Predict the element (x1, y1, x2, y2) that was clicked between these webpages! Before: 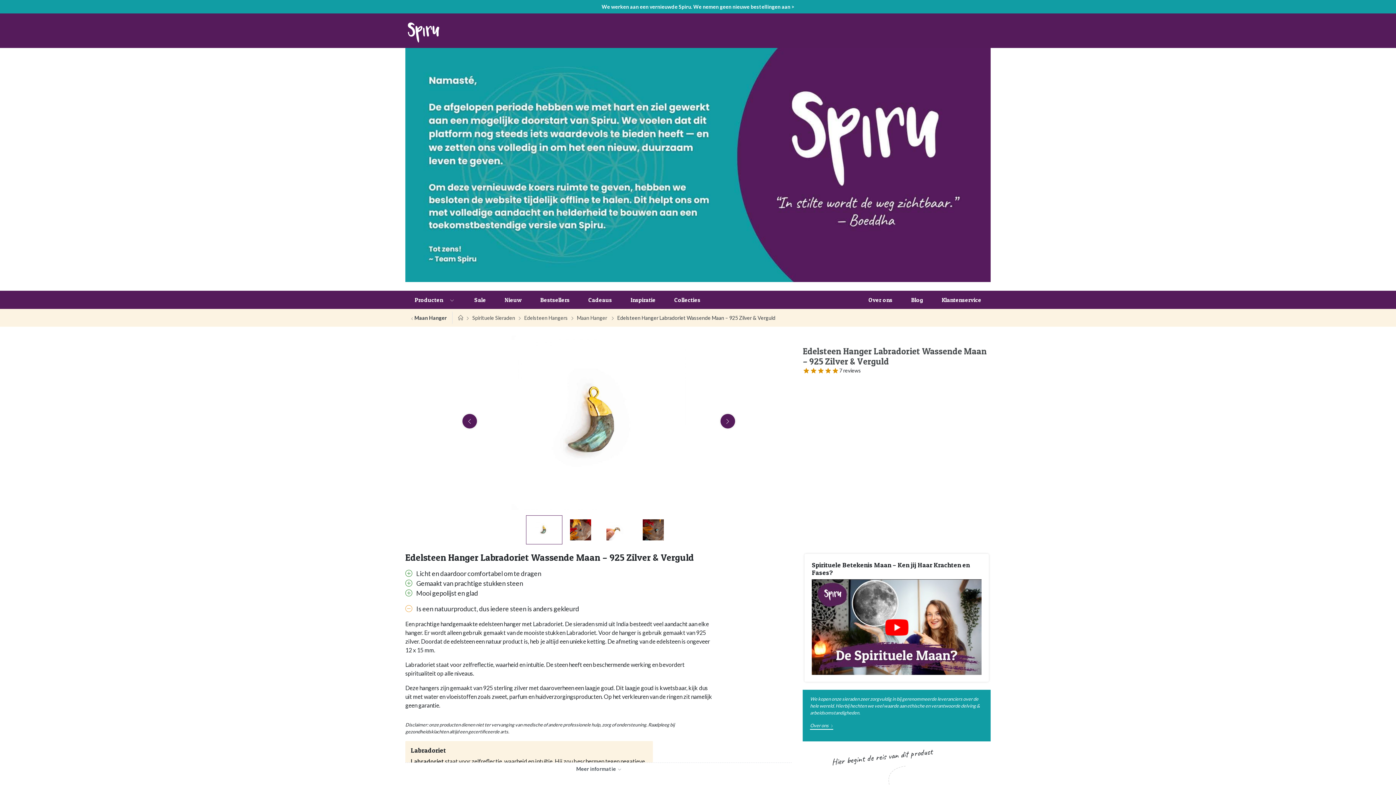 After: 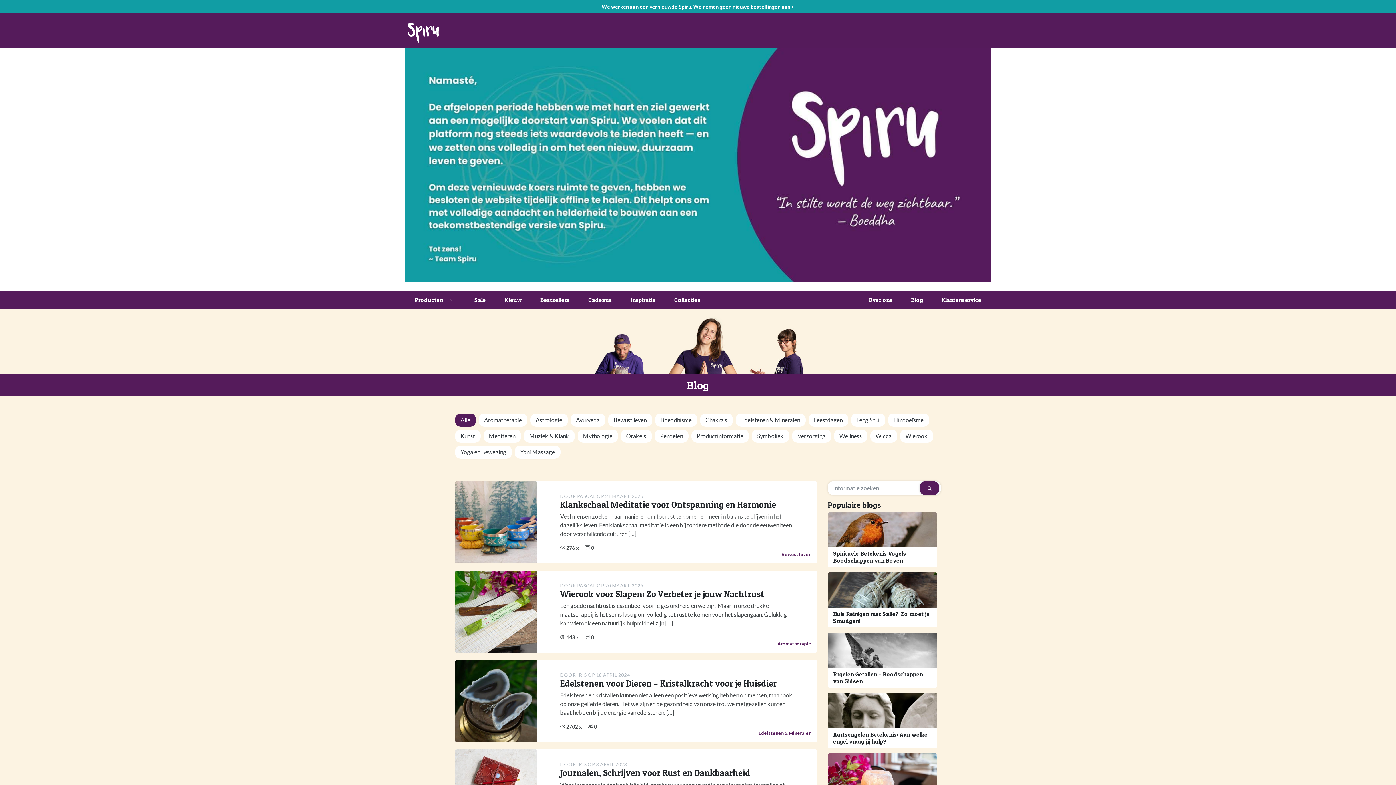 Action: label: Blog bbox: (902, 290, 932, 308)